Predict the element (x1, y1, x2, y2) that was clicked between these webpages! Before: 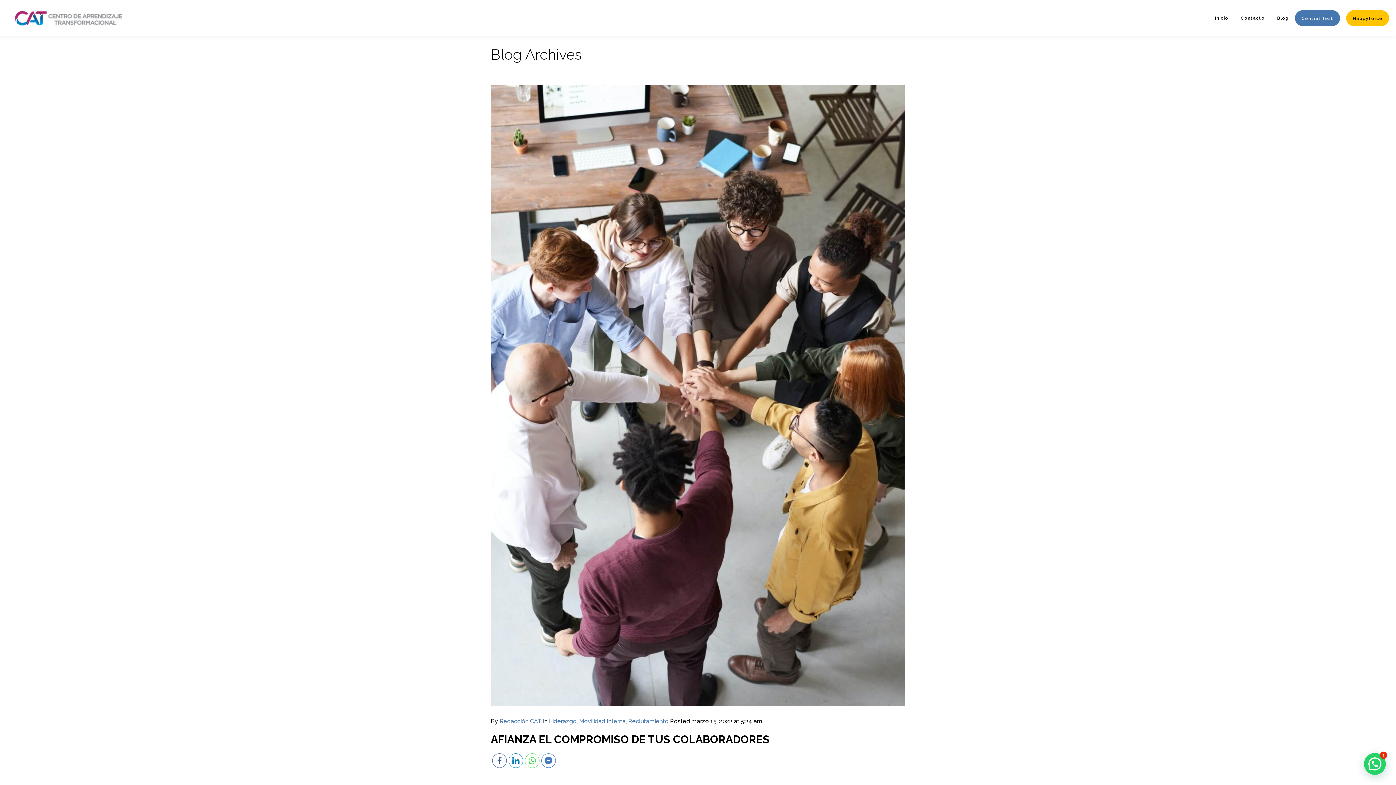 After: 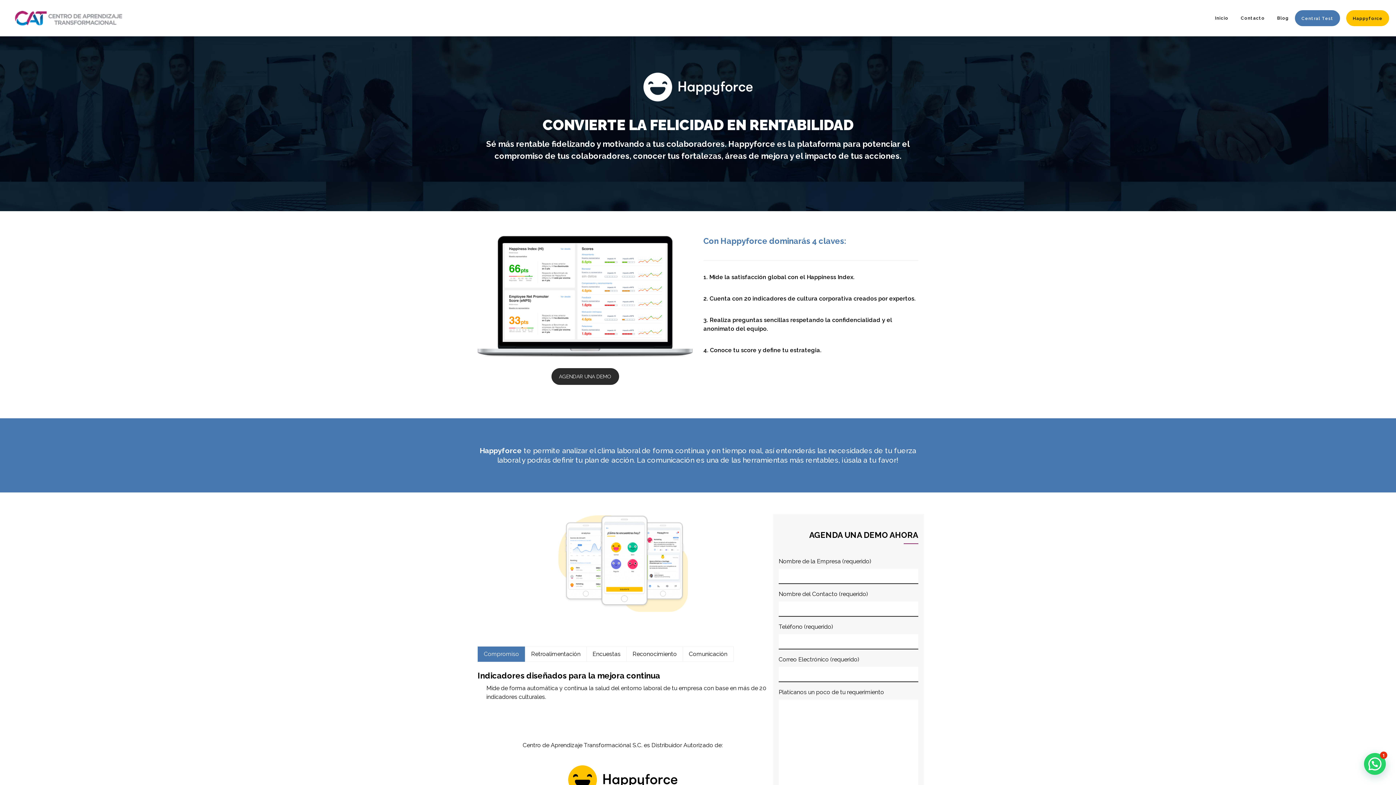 Action: bbox: (1346, 10, 1389, 26) label: Happyforce